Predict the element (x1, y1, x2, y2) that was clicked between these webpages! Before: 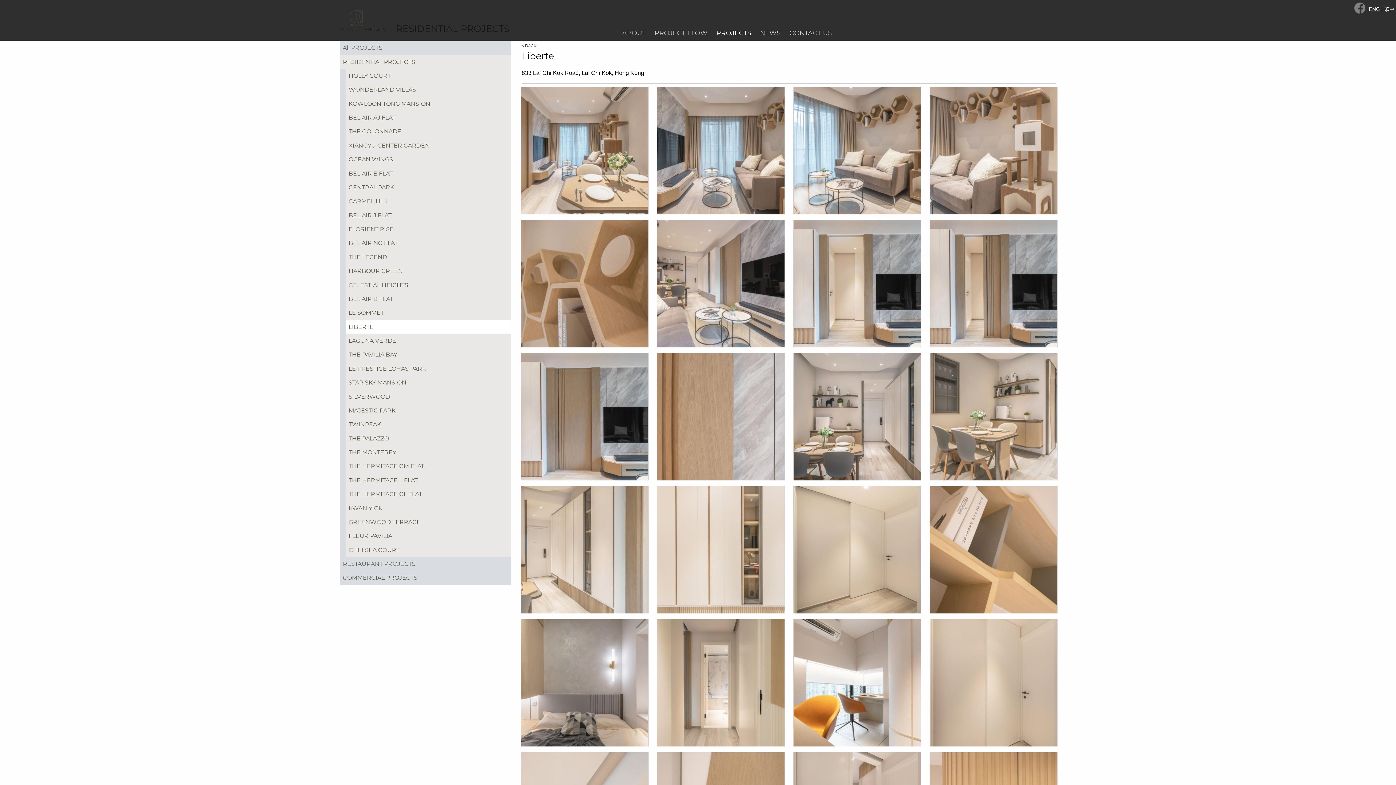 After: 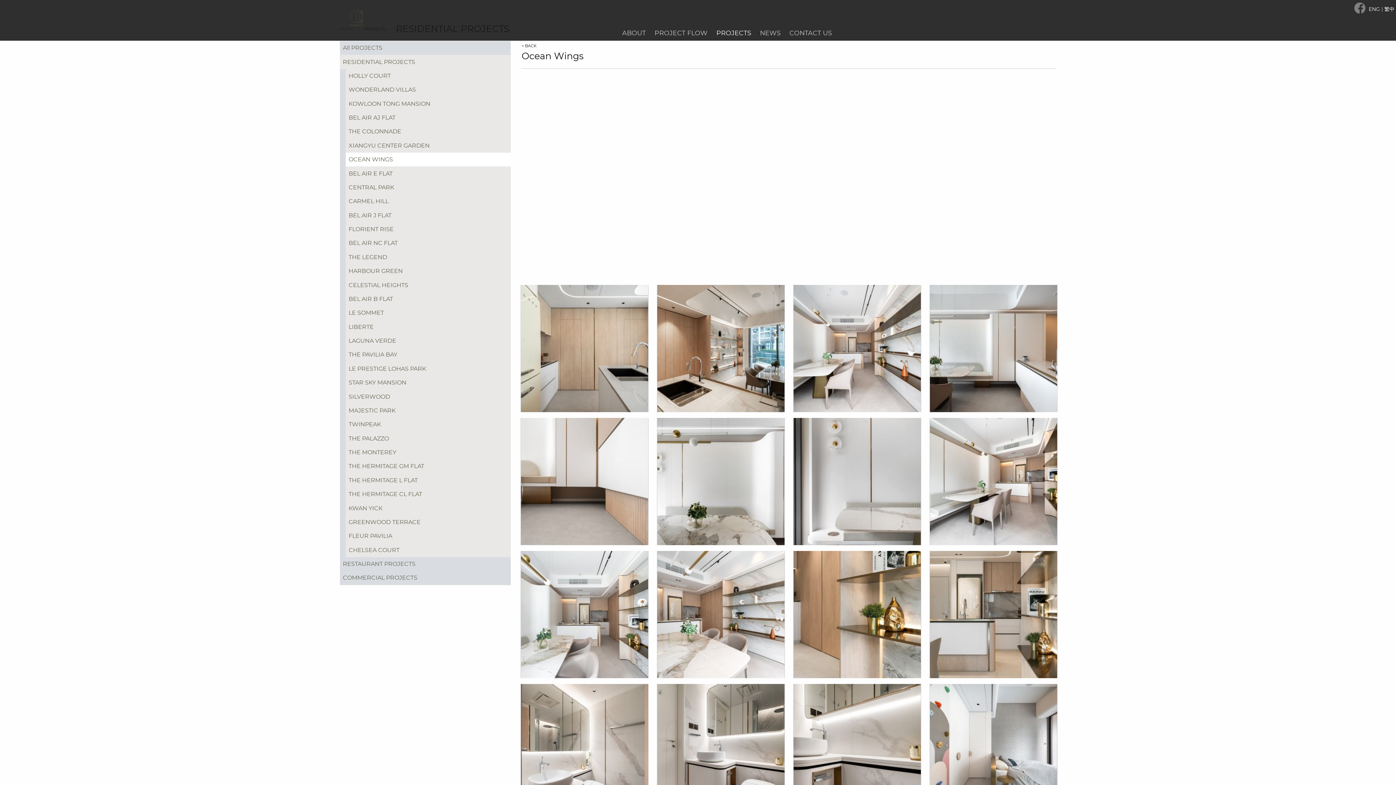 Action: label: OCEAN WINGS bbox: (345, 152, 510, 166)